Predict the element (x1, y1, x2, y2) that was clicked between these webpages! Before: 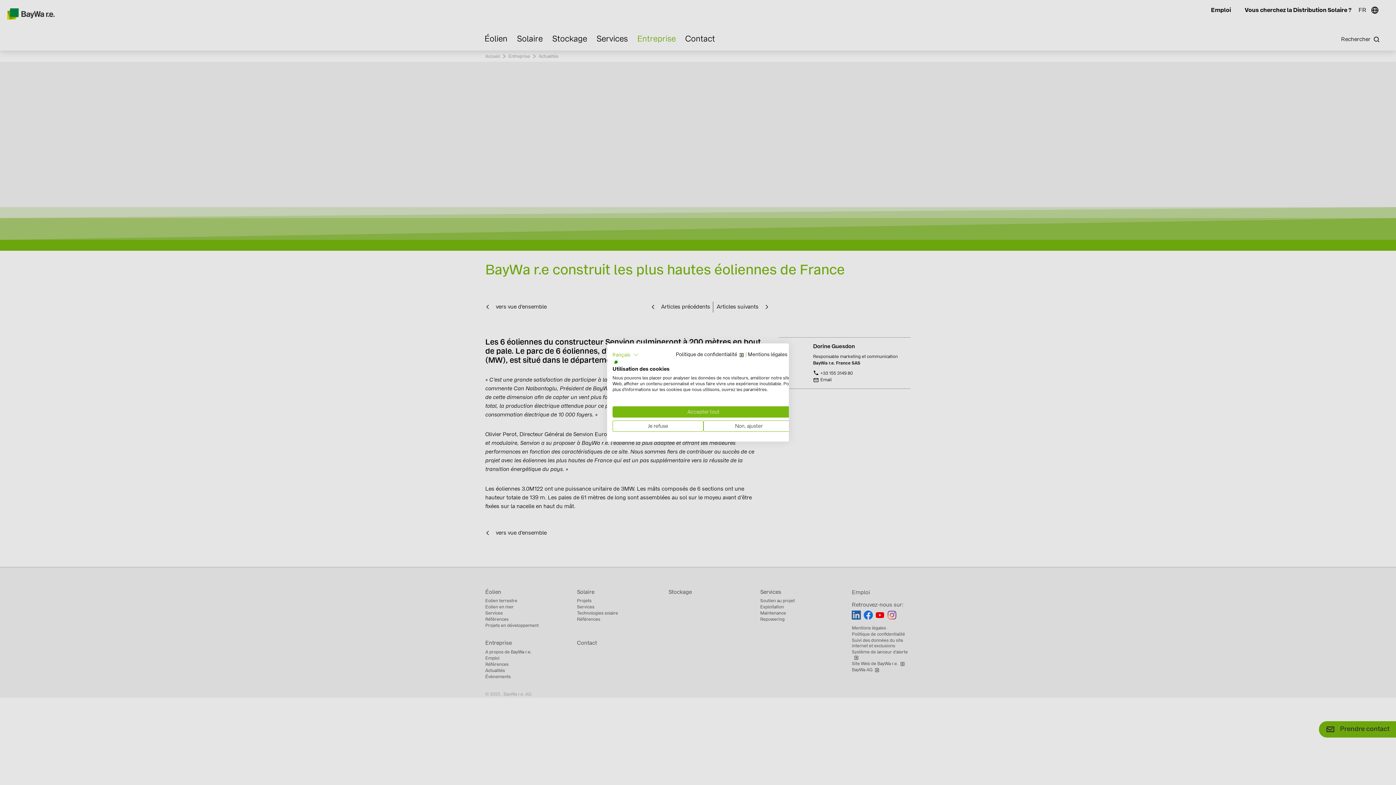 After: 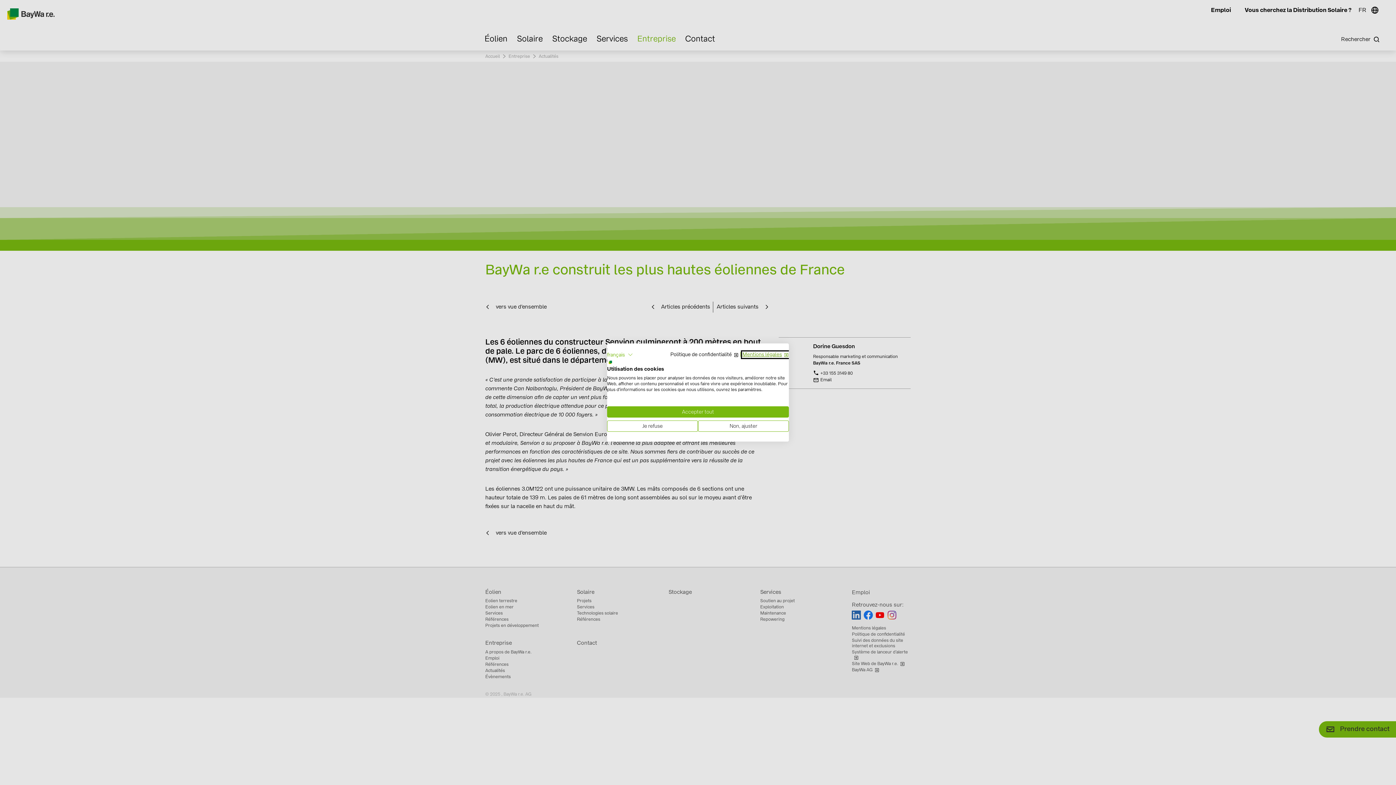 Action: bbox: (748, 352, 794, 357) label: Mentions légales - Lien externe. S'ouvre dans un nouvel onglet ou une nouvelle fenêtre.